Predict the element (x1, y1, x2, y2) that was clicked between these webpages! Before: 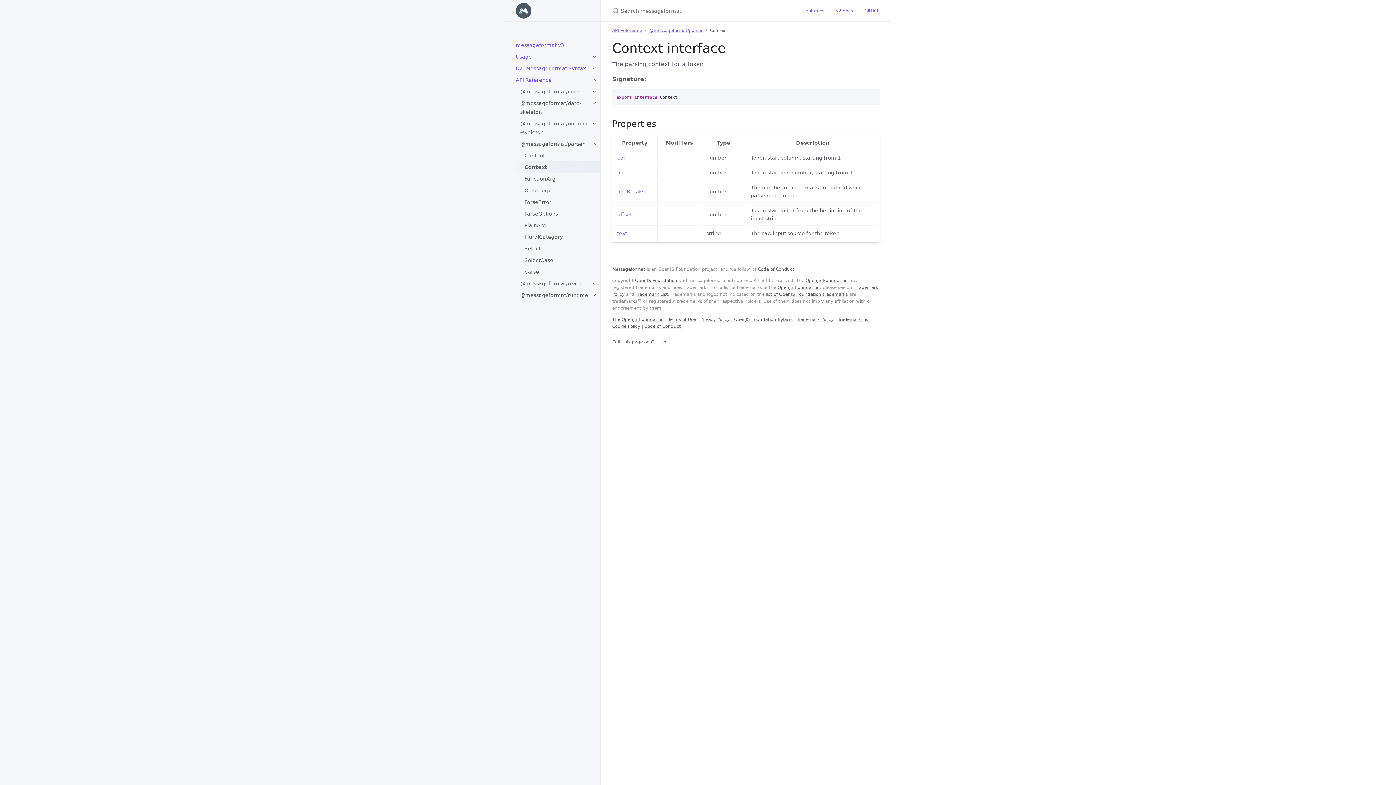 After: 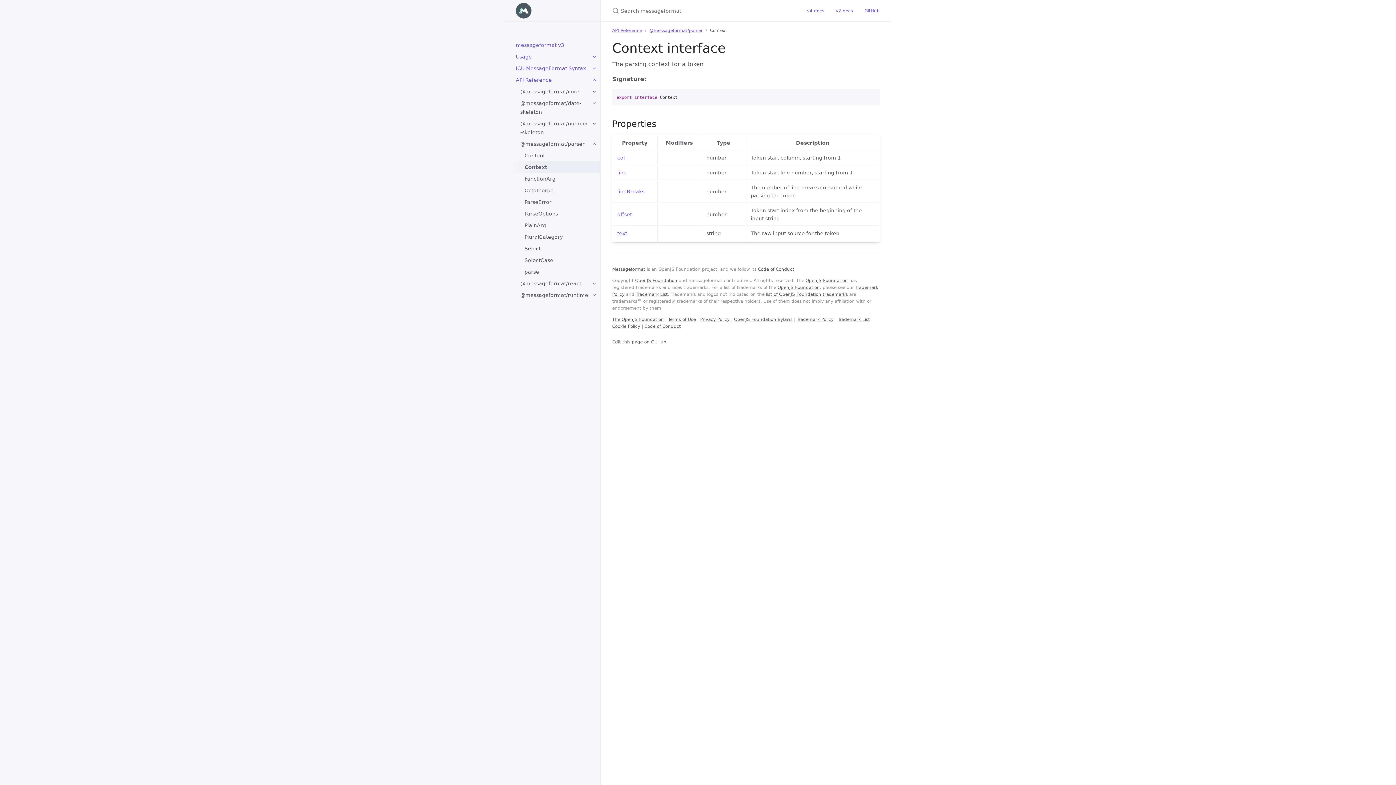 Action: label: Context bbox: (513, 161, 600, 173)